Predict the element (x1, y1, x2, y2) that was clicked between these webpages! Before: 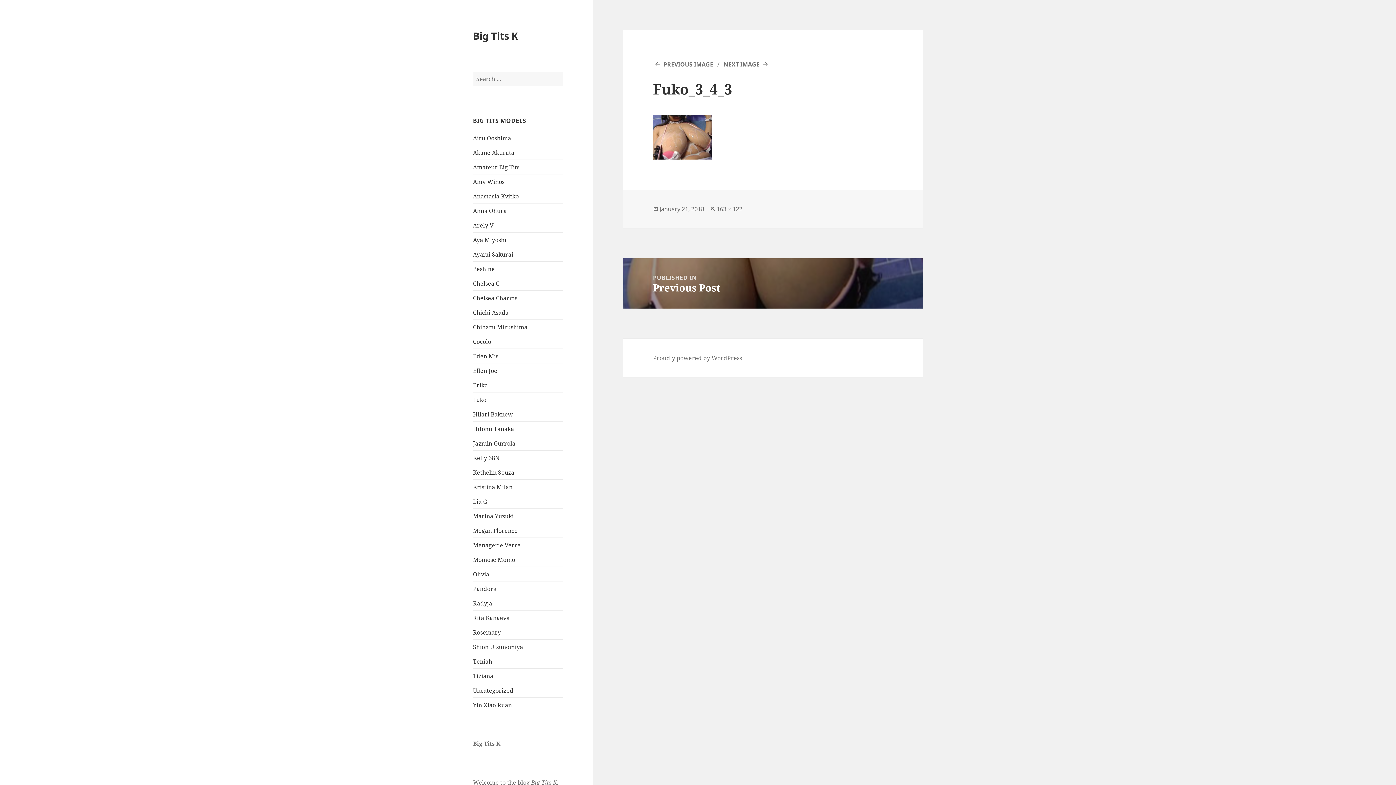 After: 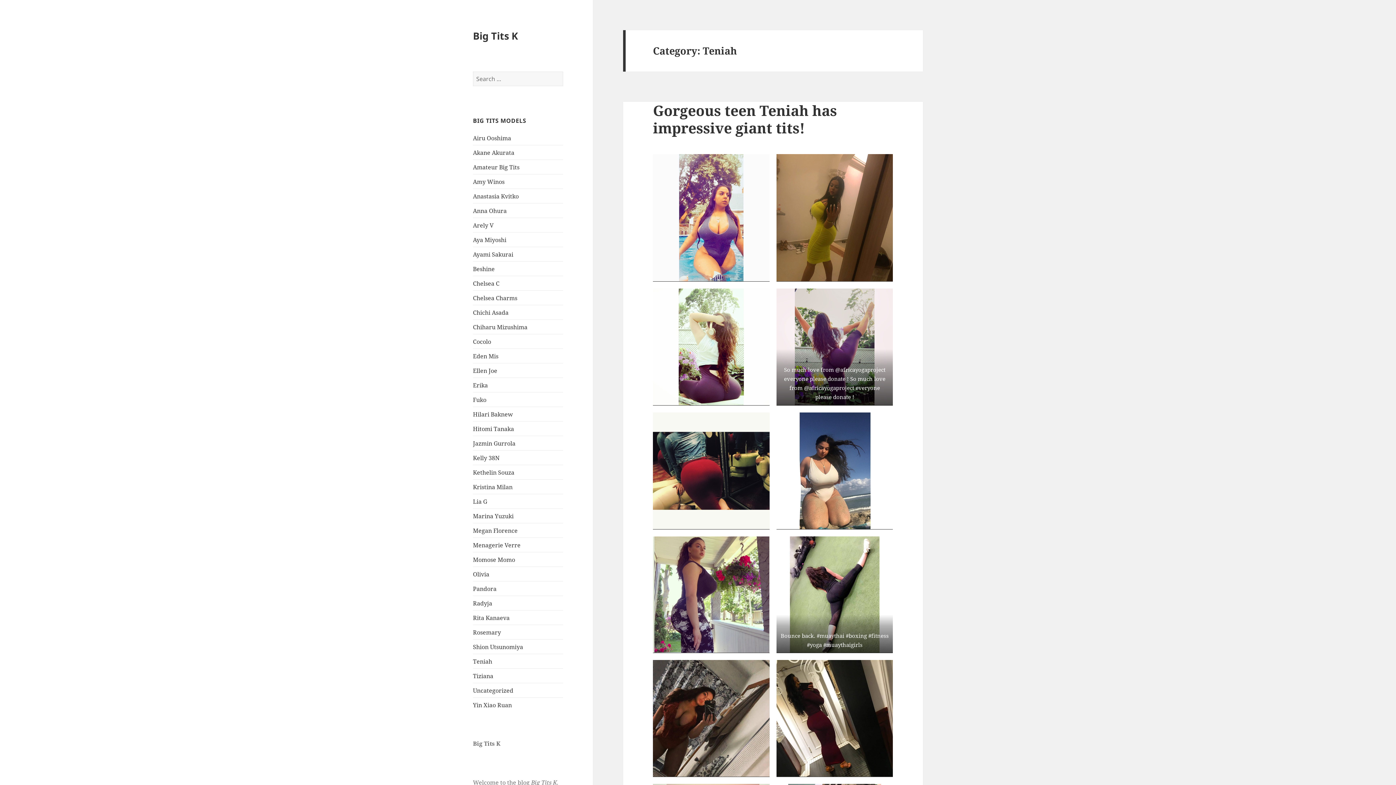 Action: label: Teniah bbox: (473, 657, 492, 665)